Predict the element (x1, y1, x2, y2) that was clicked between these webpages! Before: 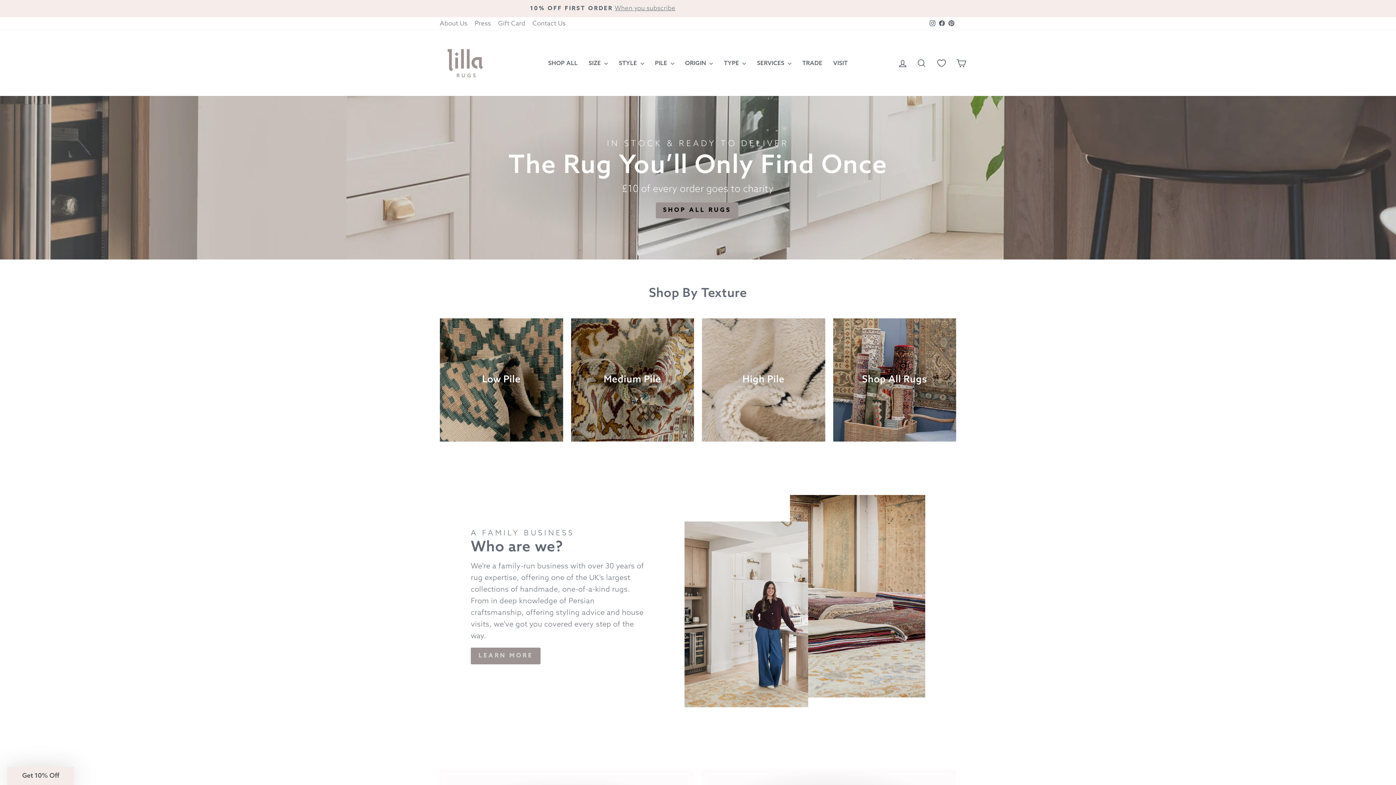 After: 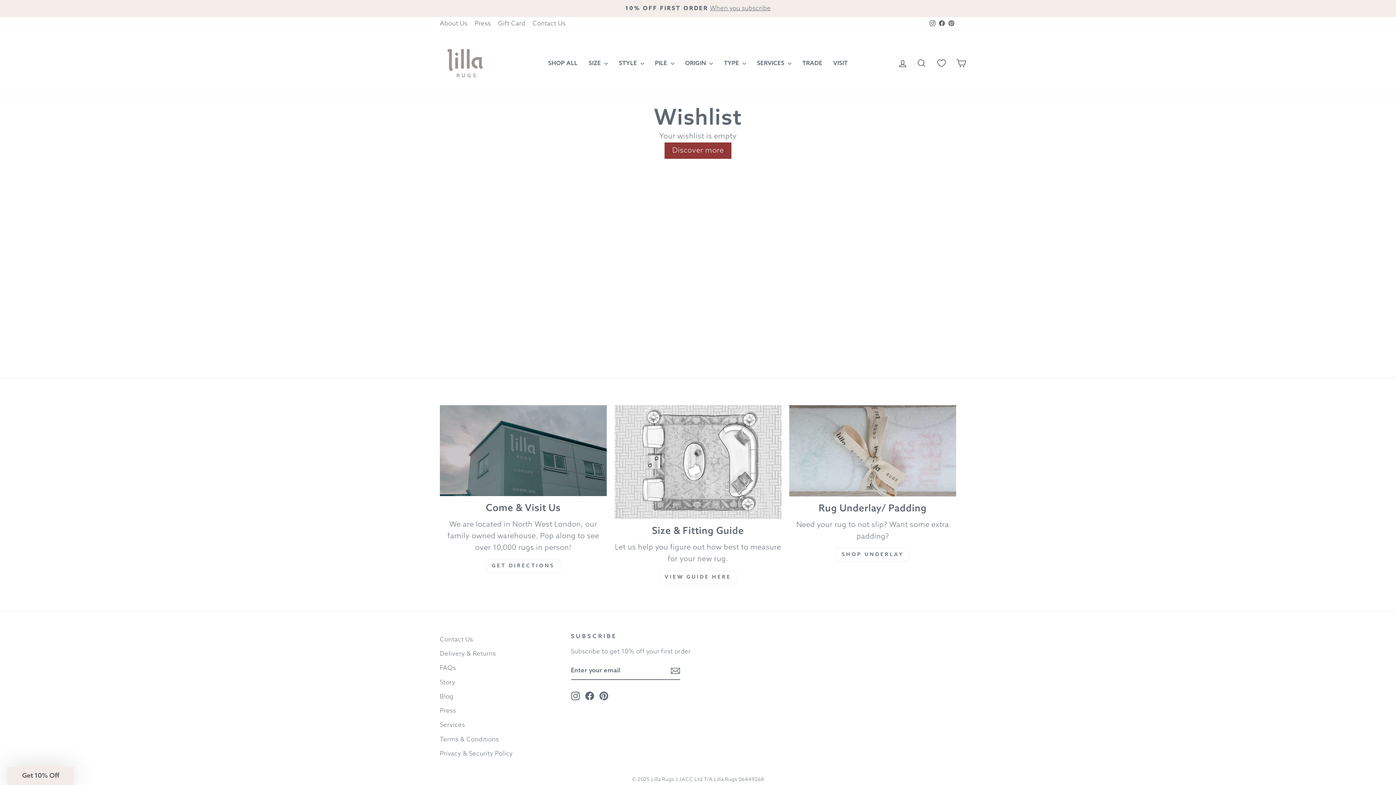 Action: label: Wishlist bbox: (933, 56, 950, 70)